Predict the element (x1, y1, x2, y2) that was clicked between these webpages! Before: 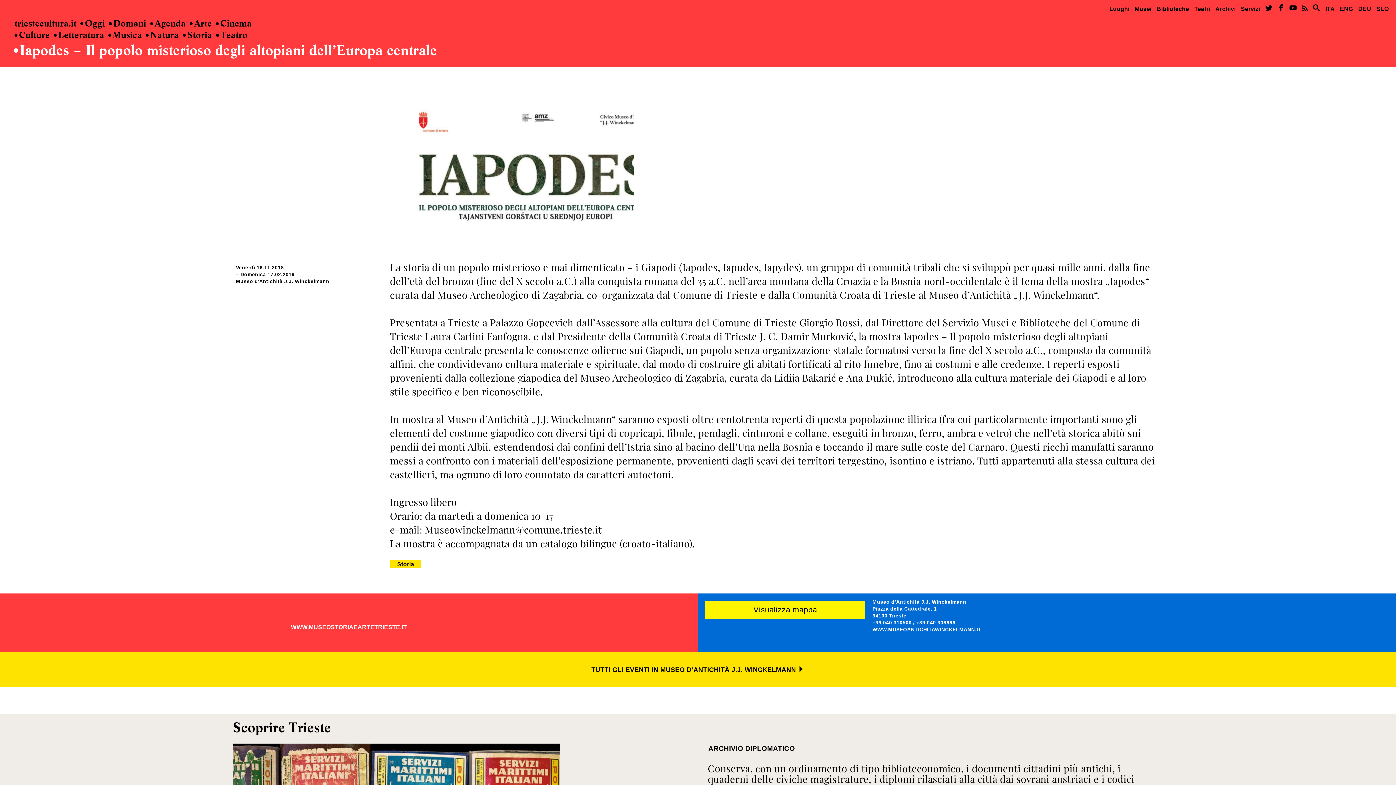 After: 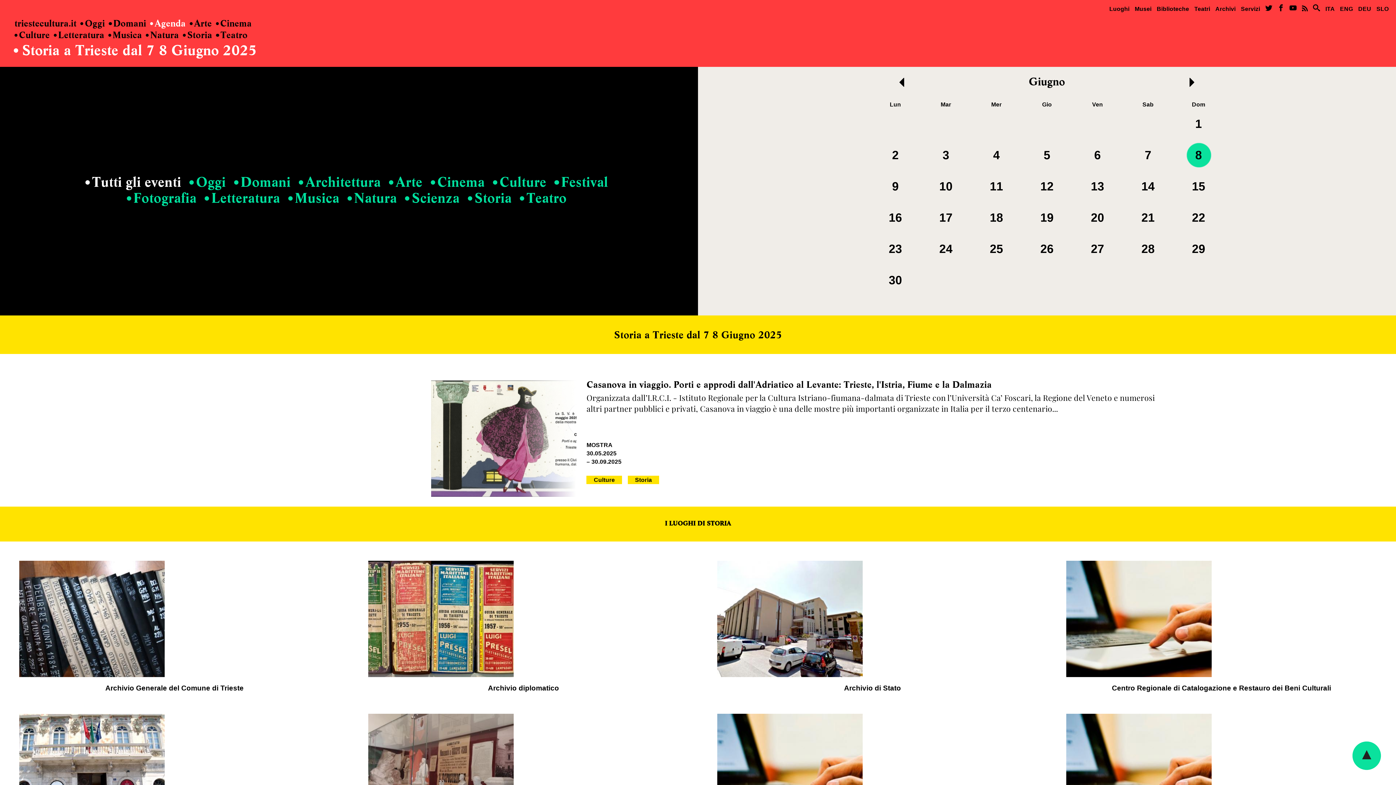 Action: label: Storia bbox: (390, 560, 421, 568)